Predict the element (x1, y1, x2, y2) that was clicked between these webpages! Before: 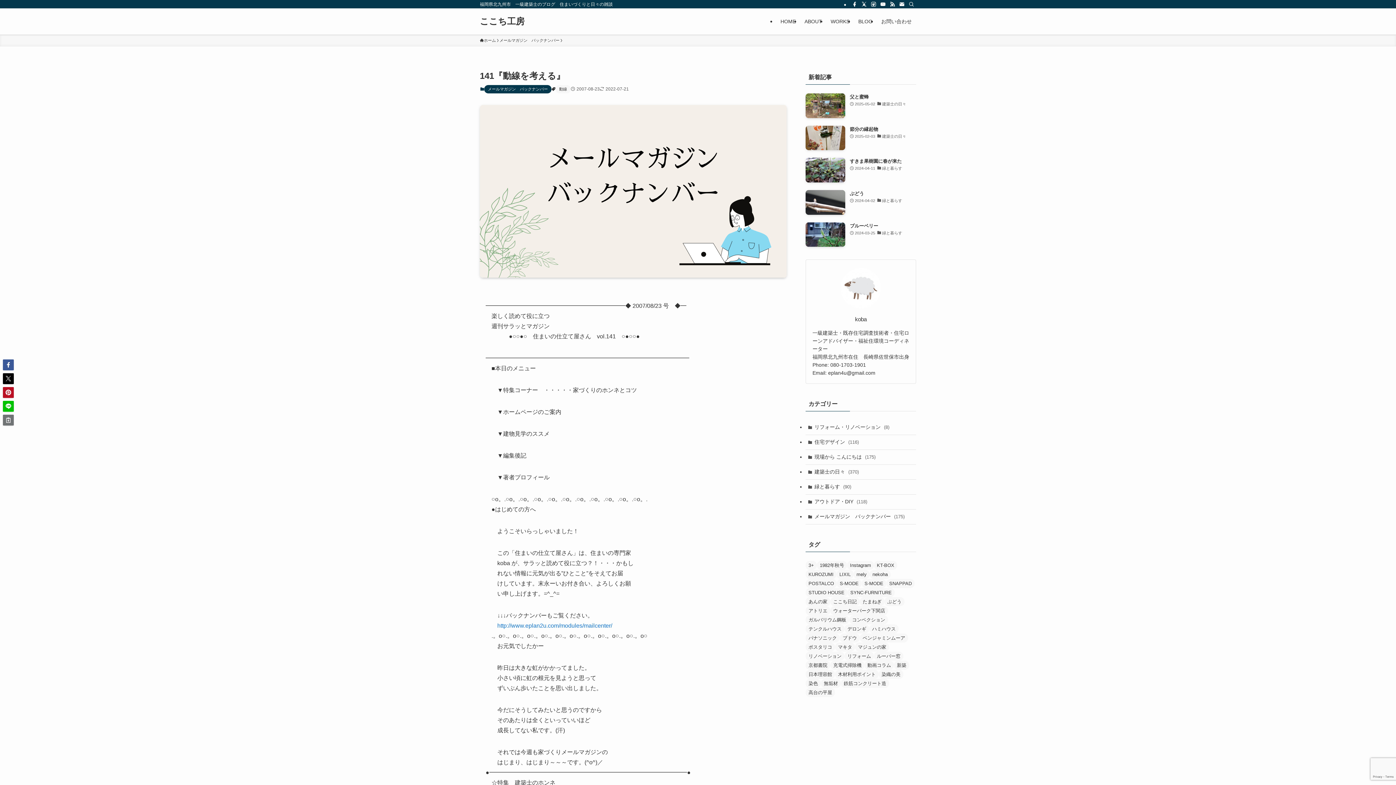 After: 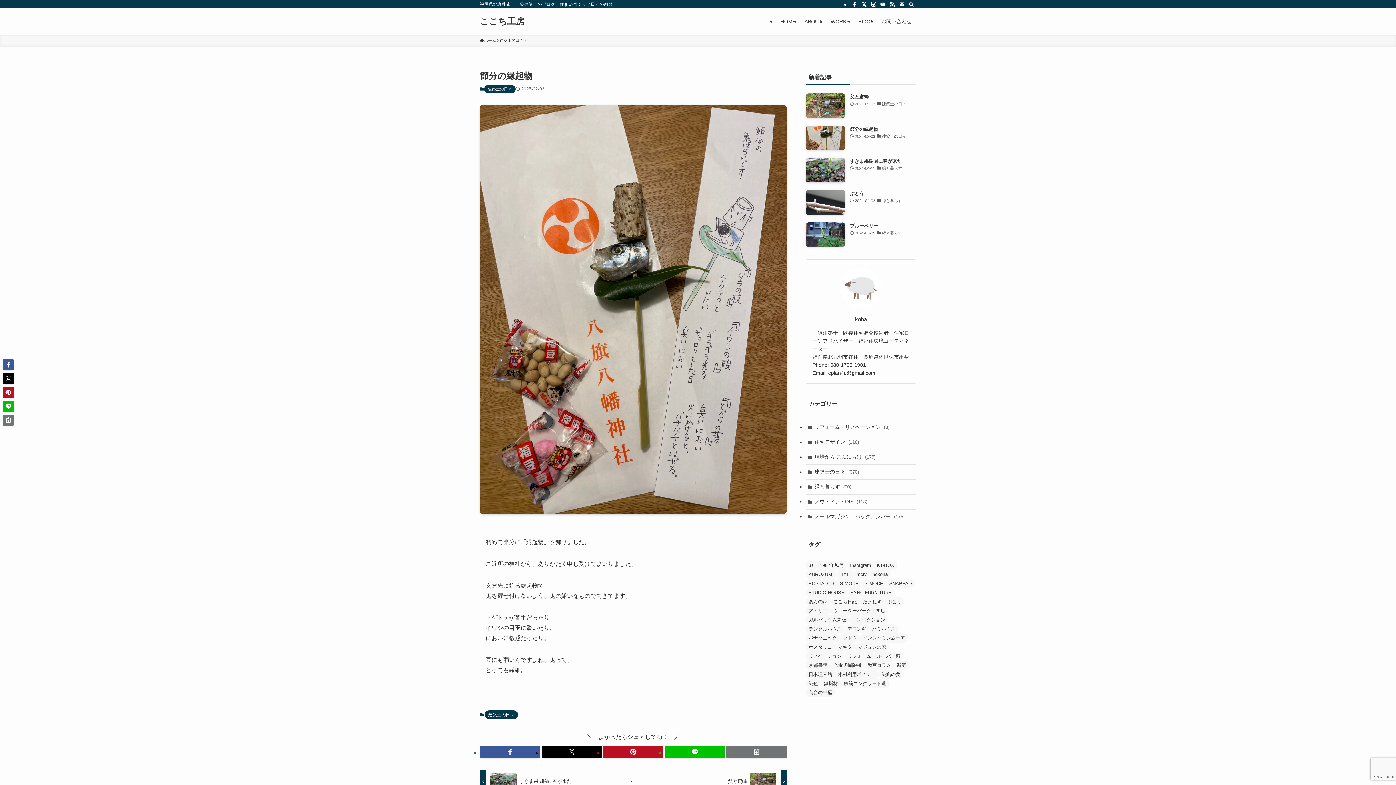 Action: bbox: (805, 125, 916, 150) label: 節分の縁起物
2025-02-03
建築士の日々